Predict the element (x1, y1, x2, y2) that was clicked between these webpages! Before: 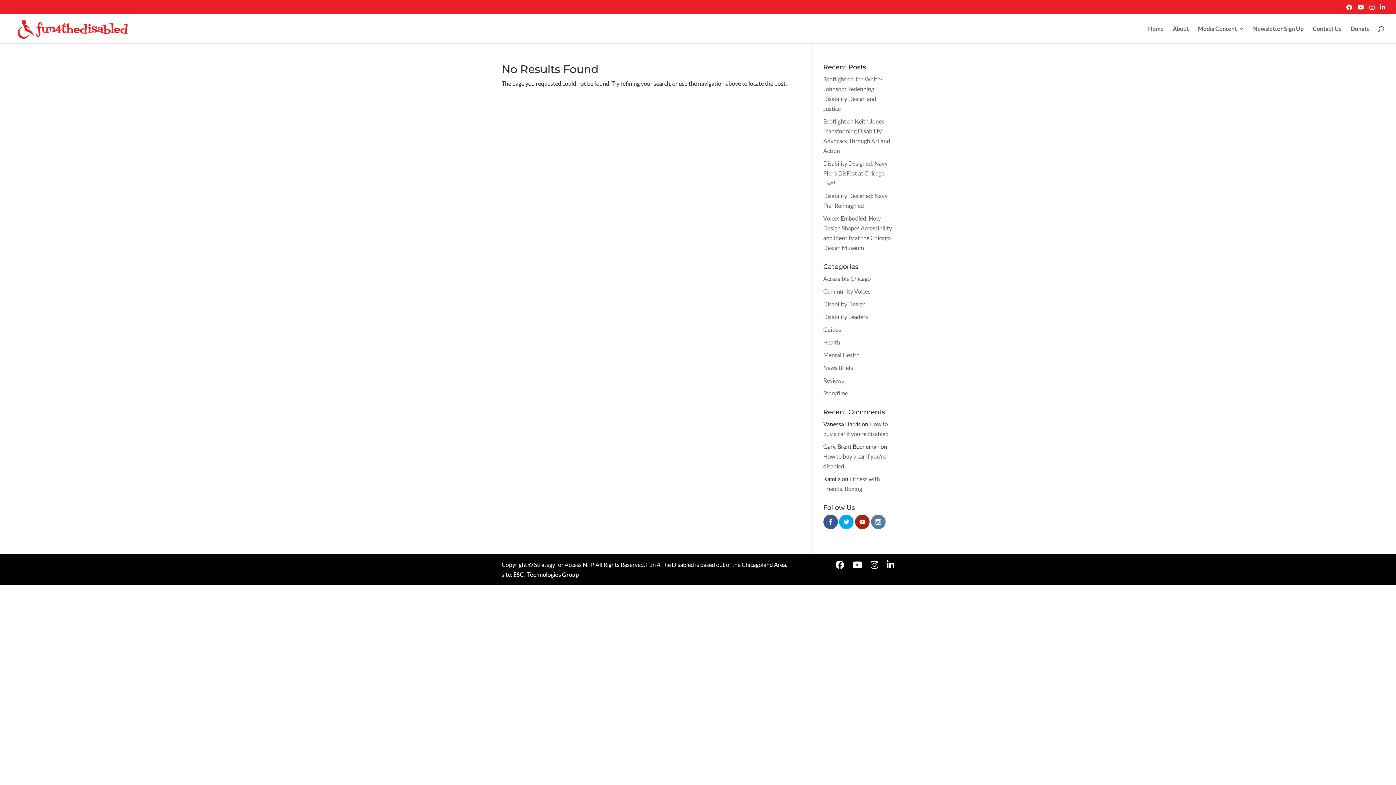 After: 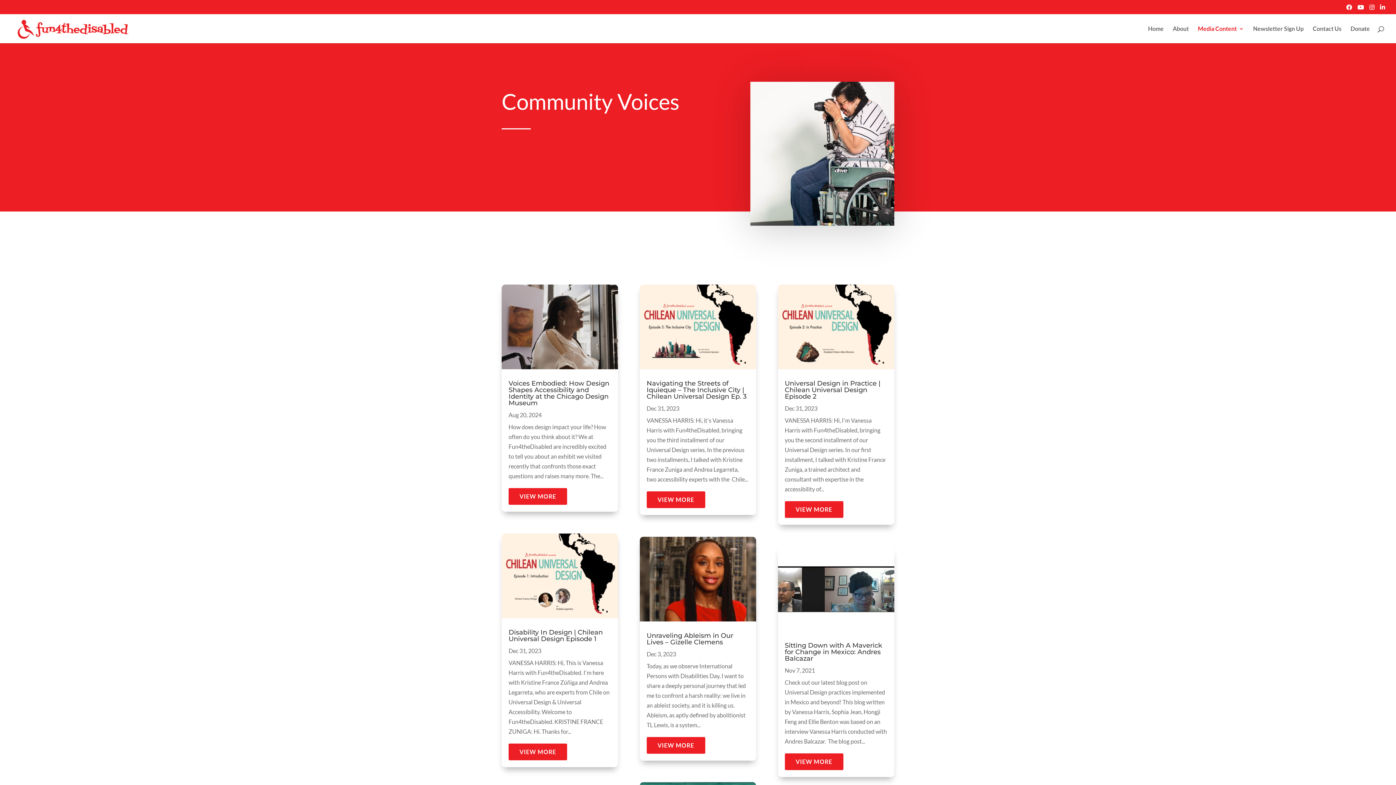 Action: bbox: (823, 288, 870, 294) label: Community Voices